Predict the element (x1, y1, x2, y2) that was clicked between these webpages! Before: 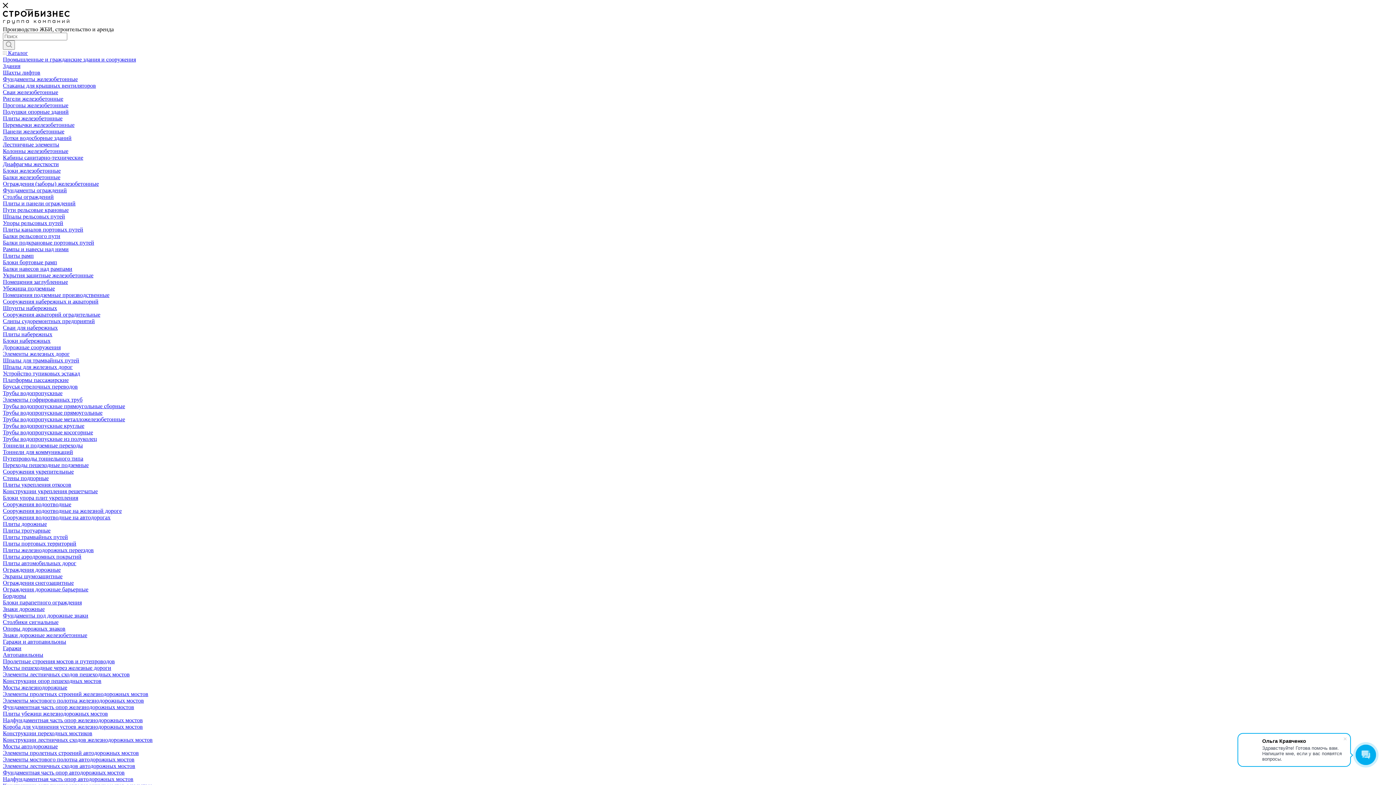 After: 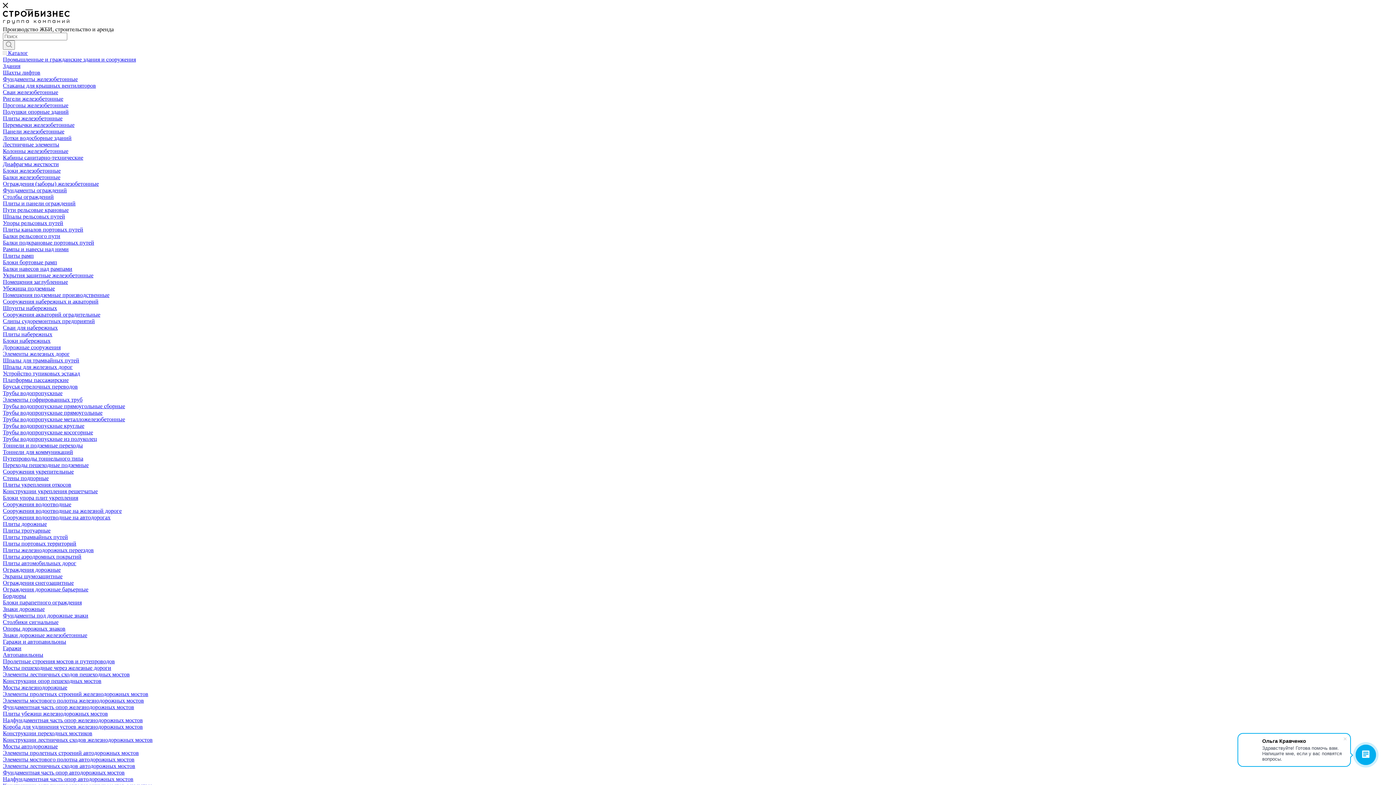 Action: label: Конструкции переходных мостиков bbox: (2, 730, 92, 736)